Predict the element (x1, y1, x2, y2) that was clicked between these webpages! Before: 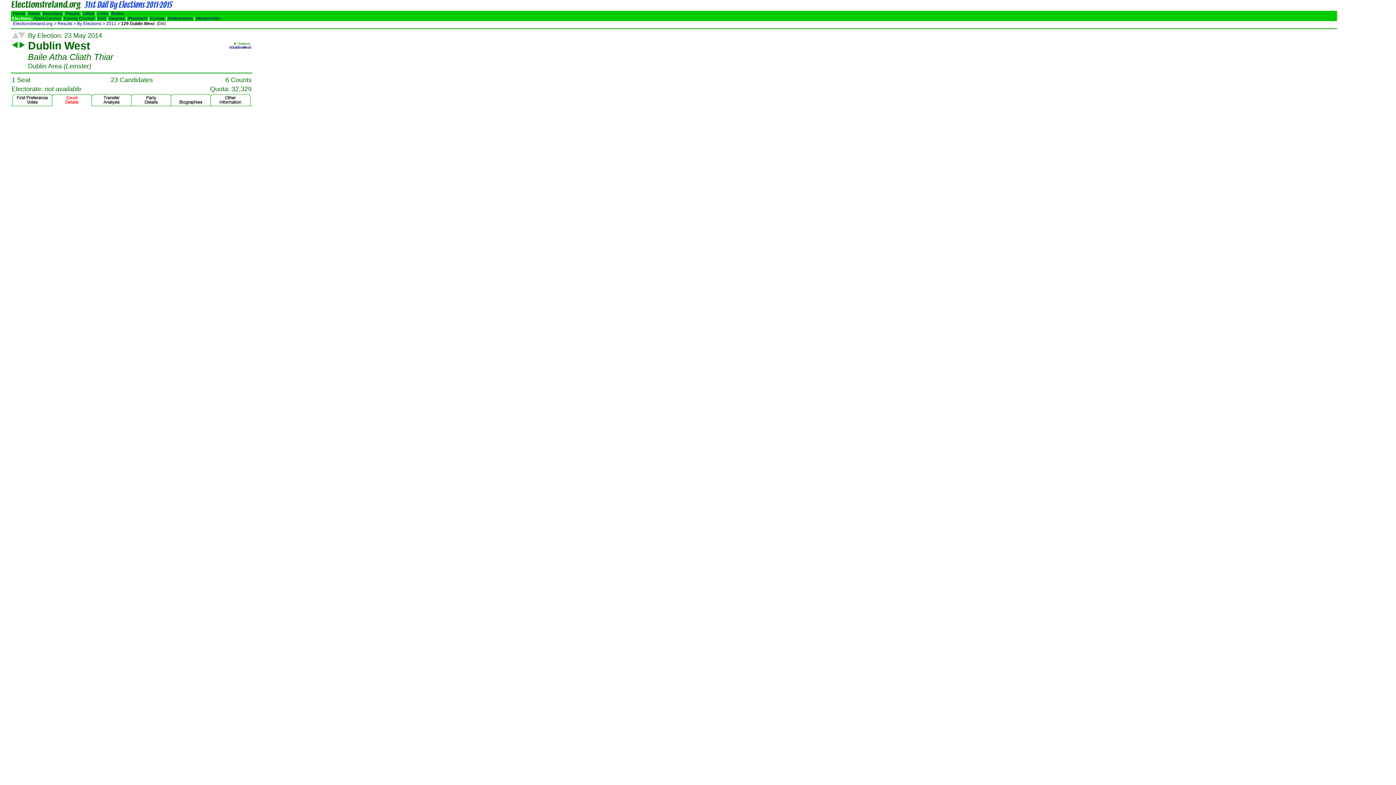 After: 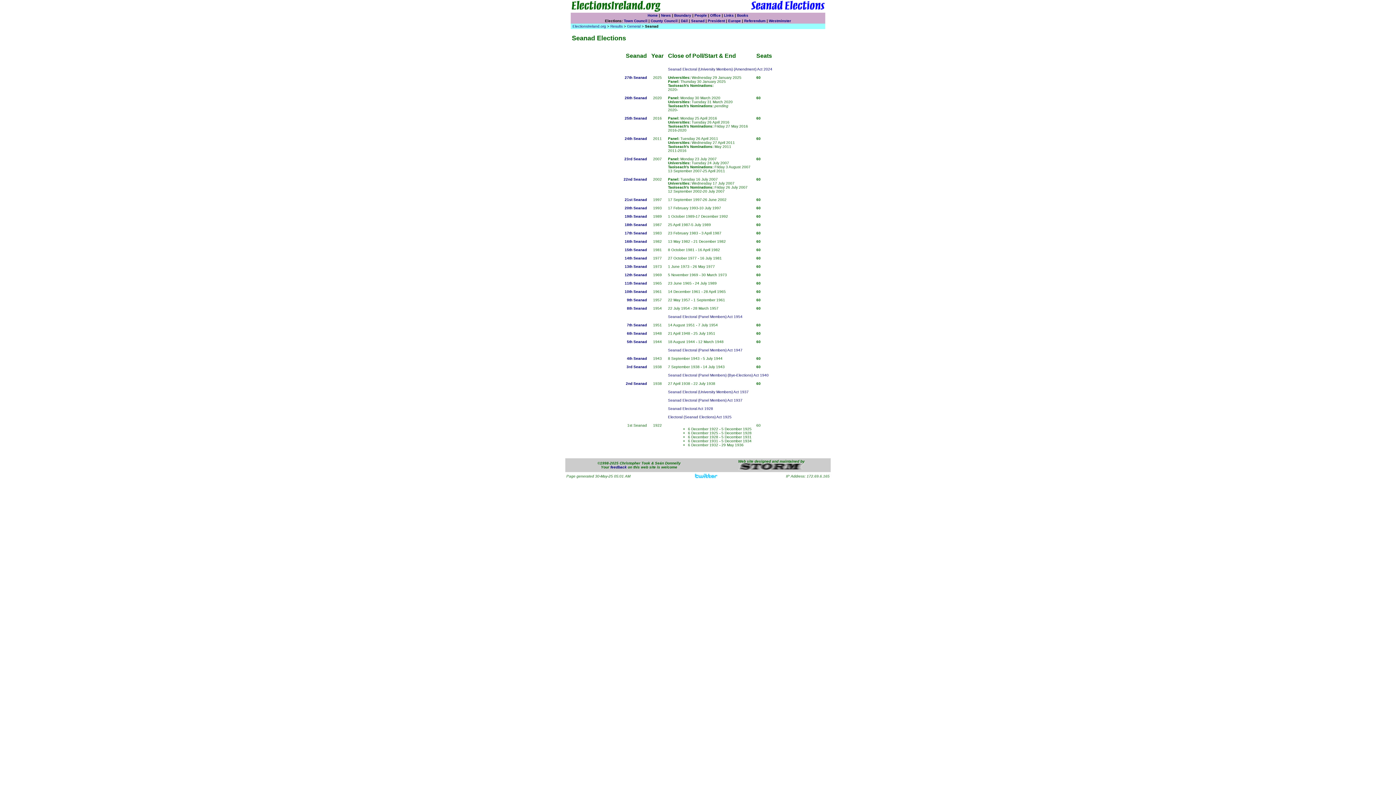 Action: bbox: (109, 16, 124, 21) label: Seanad